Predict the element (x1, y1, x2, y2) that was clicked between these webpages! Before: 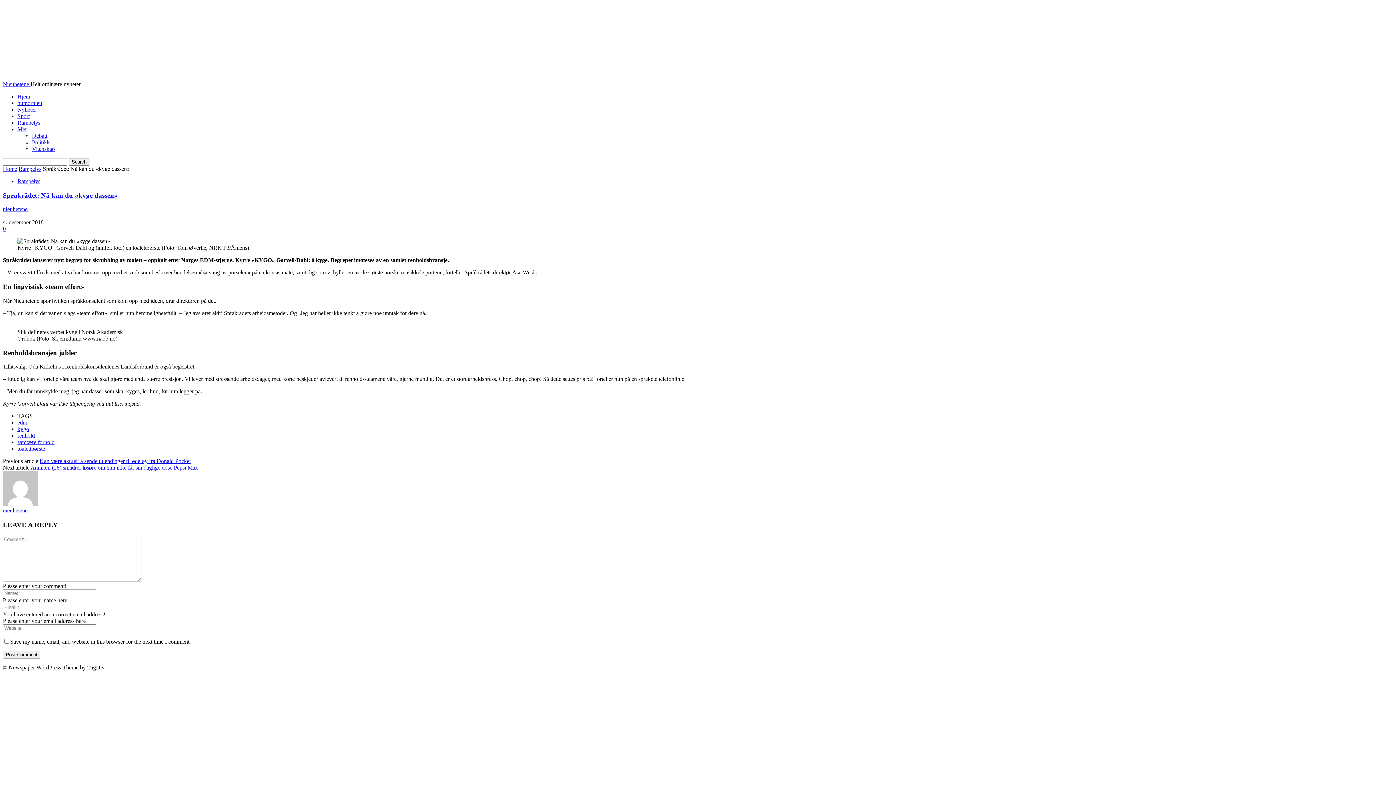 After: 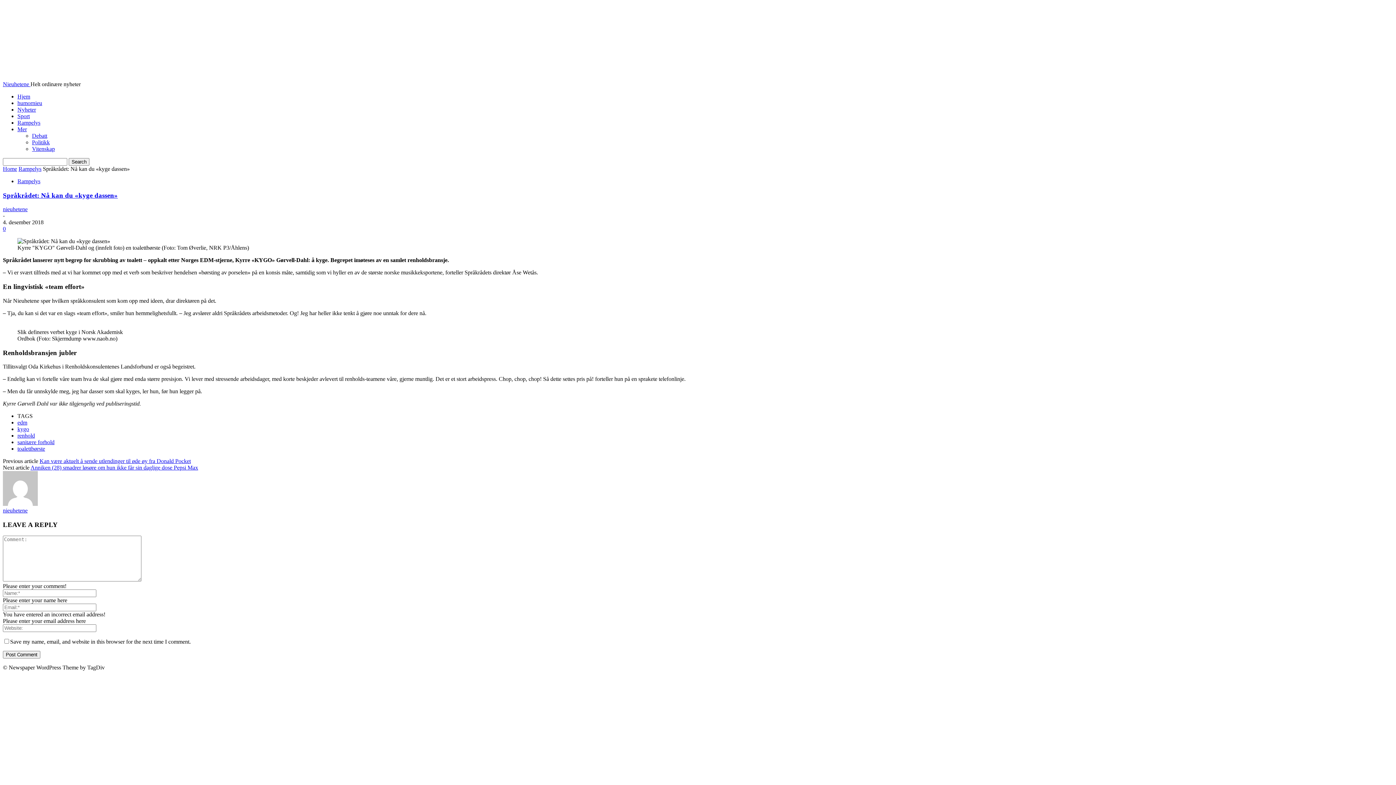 Action: bbox: (17, 106, 36, 112) label: Nyheter